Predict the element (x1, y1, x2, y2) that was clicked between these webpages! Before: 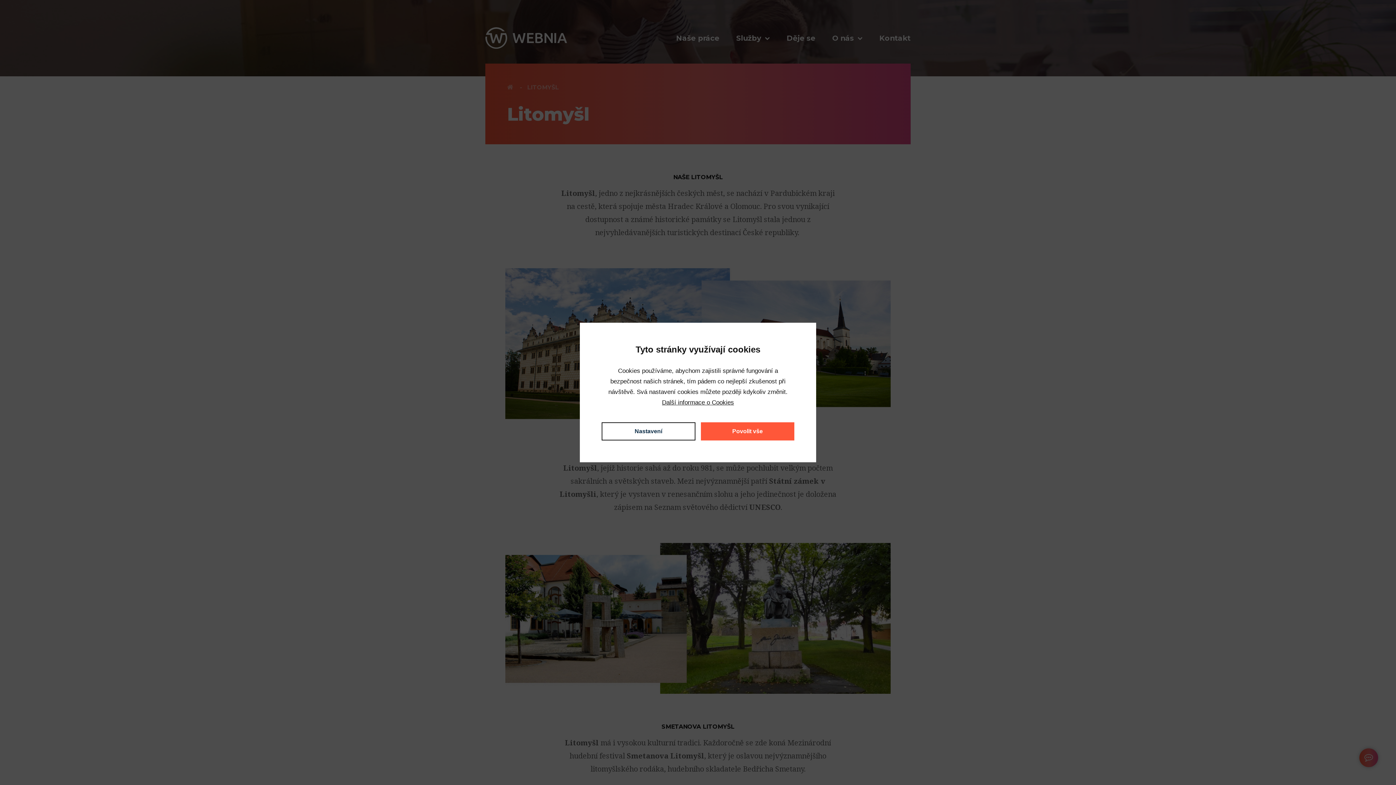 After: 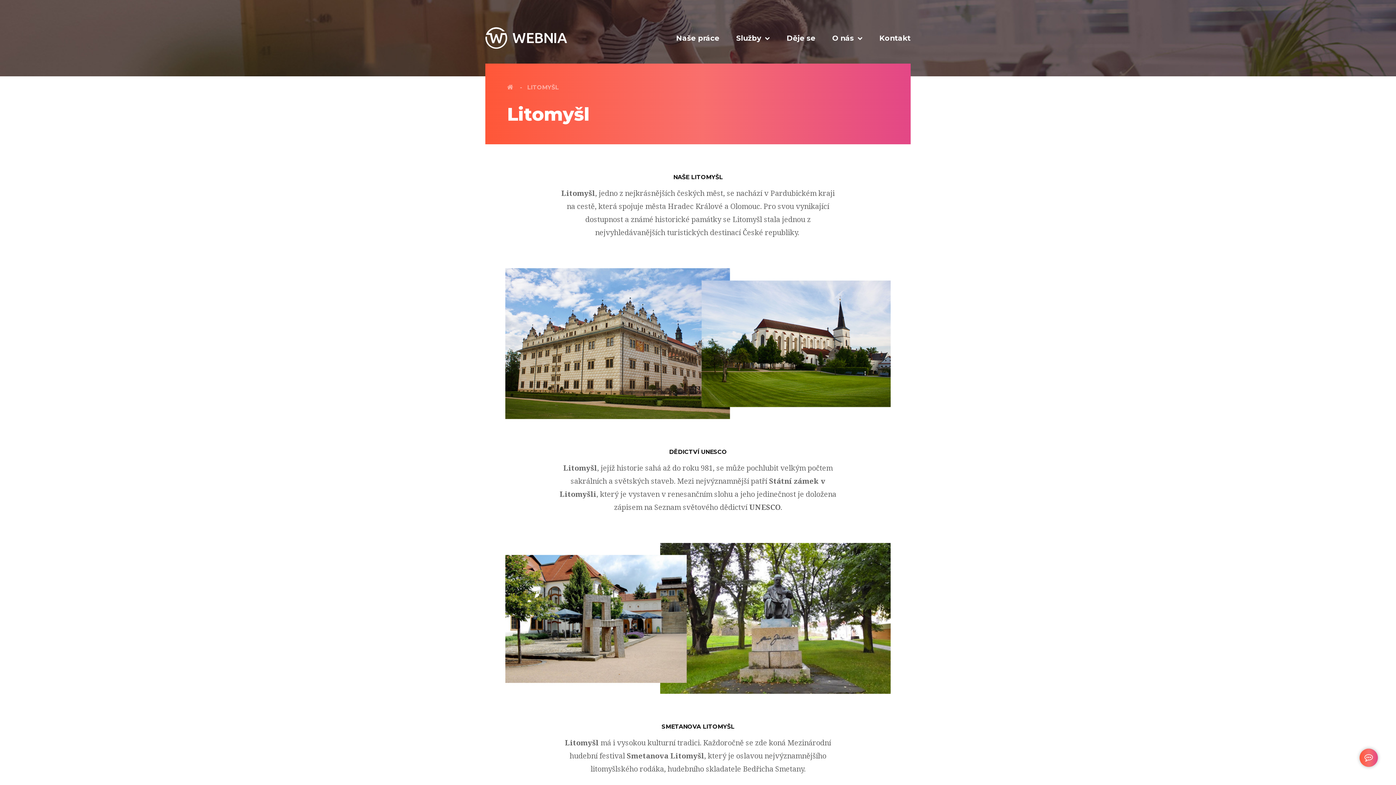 Action: bbox: (700, 422, 794, 440) label: Povolit vše